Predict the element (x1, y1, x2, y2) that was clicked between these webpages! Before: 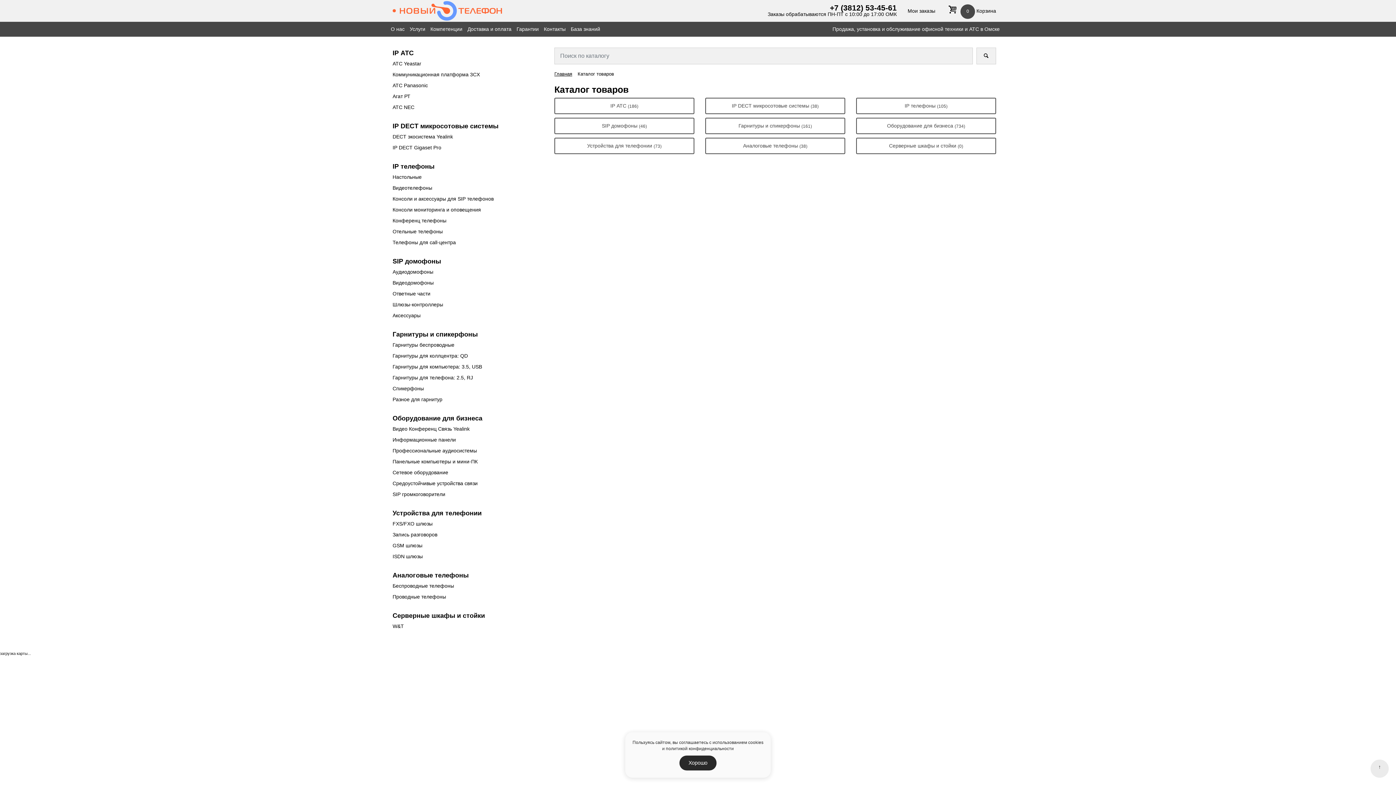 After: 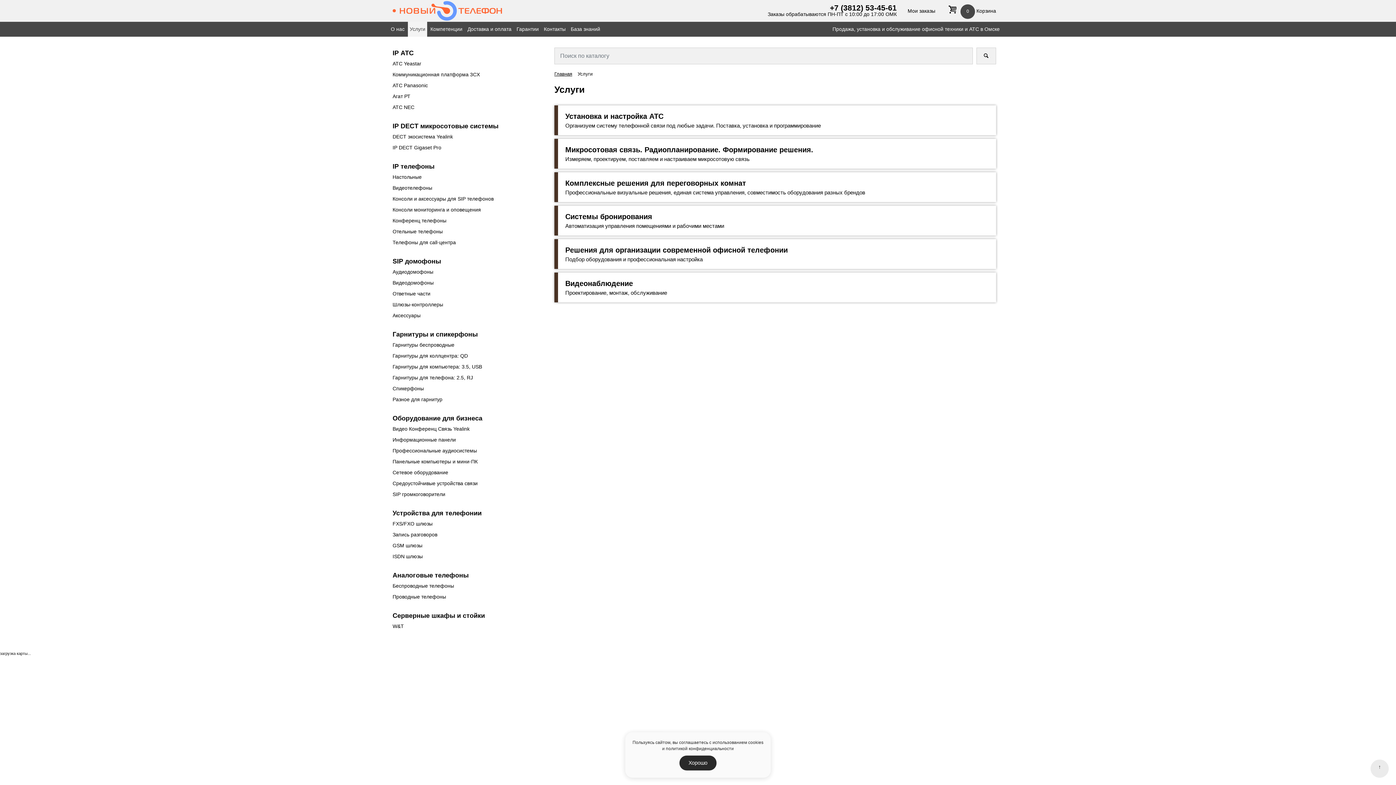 Action: label: Услуги bbox: (408, 21, 427, 36)